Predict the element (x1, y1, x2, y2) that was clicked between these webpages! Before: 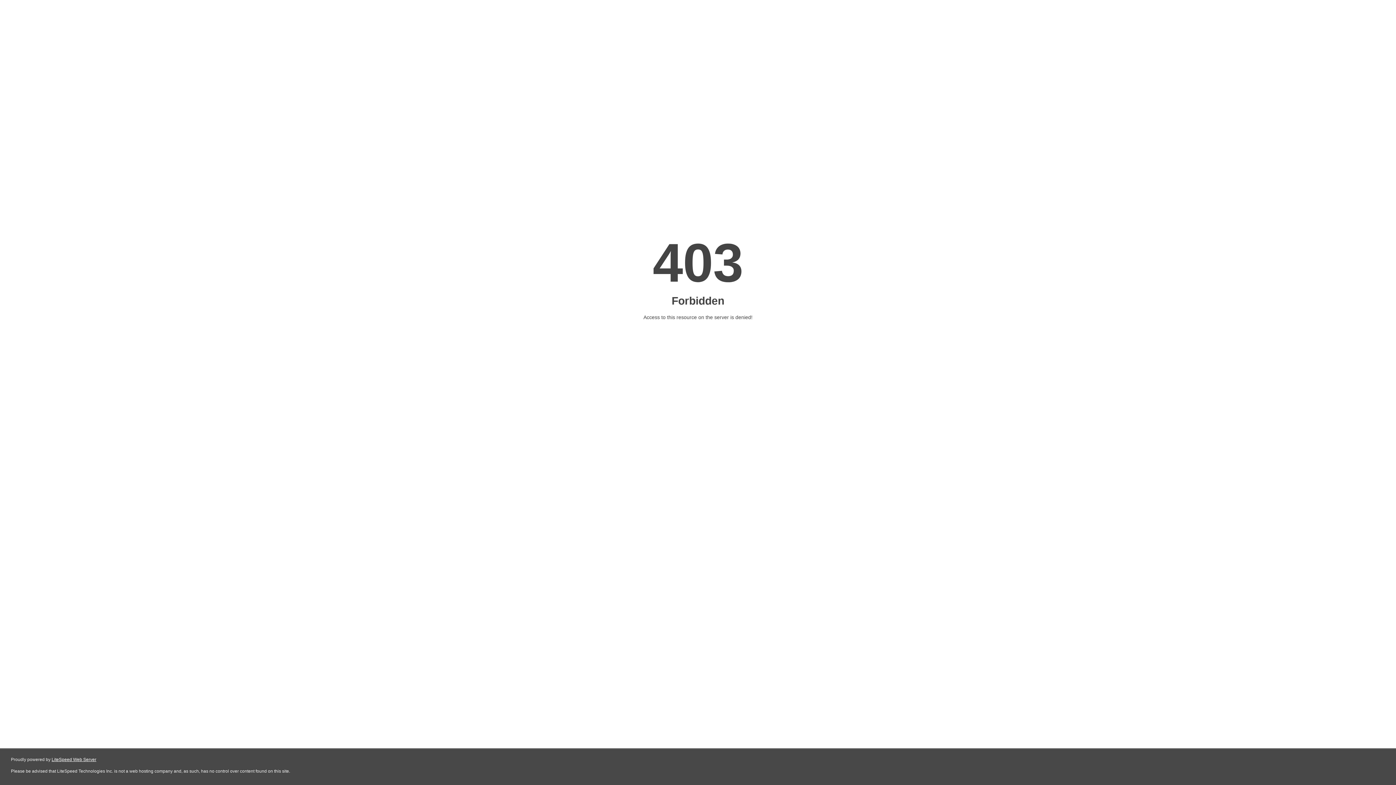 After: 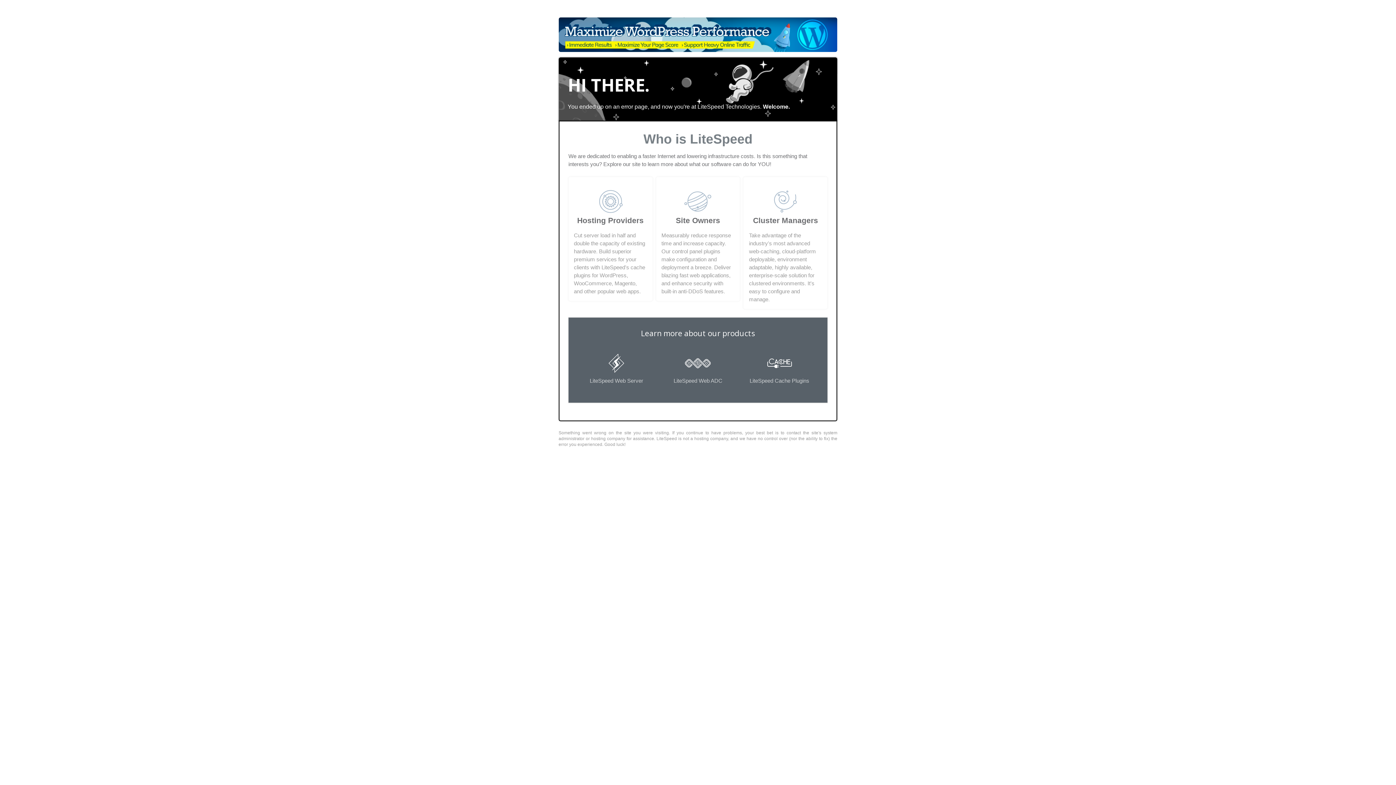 Action: bbox: (51, 757, 96, 762) label: LiteSpeed Web Server